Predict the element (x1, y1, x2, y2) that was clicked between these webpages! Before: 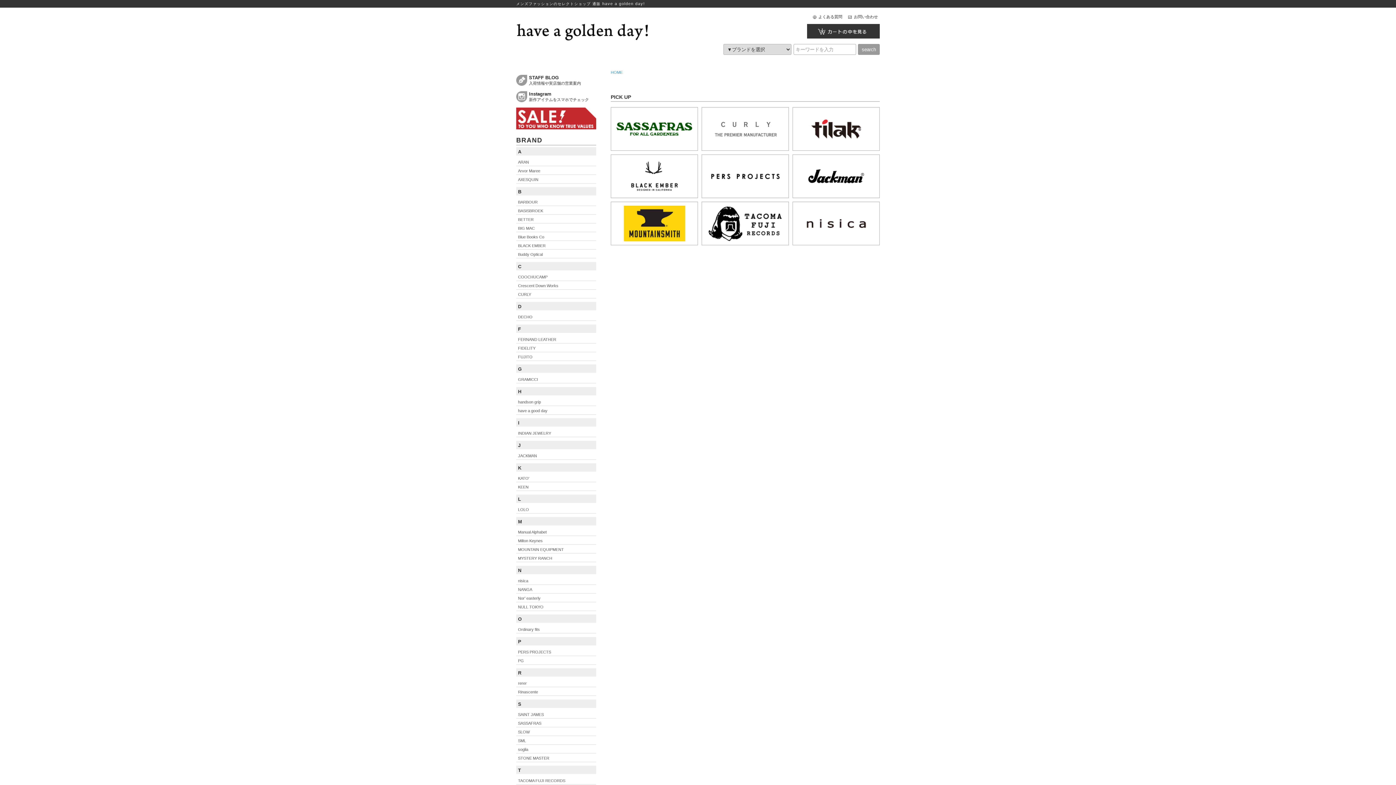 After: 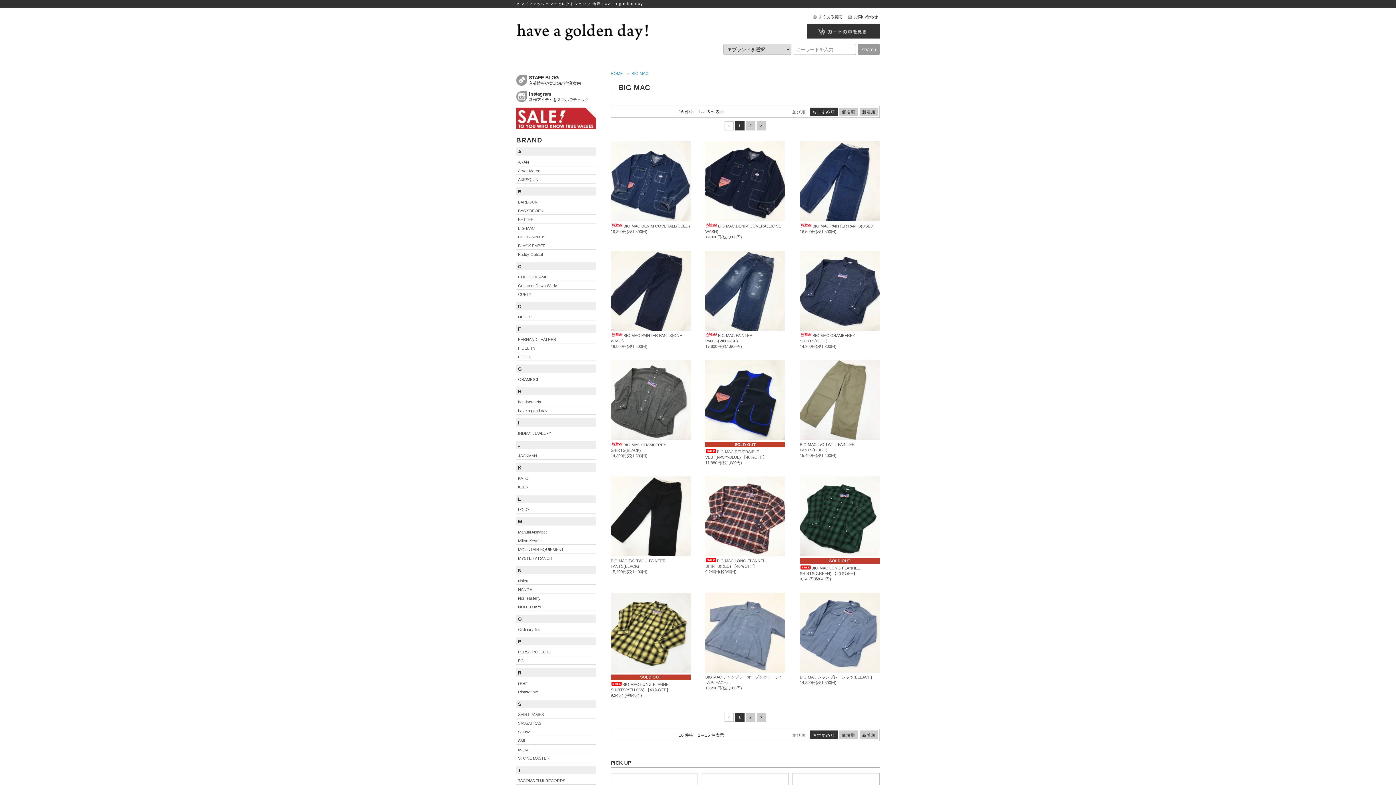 Action: bbox: (516, 223, 596, 232) label: BIG MAC